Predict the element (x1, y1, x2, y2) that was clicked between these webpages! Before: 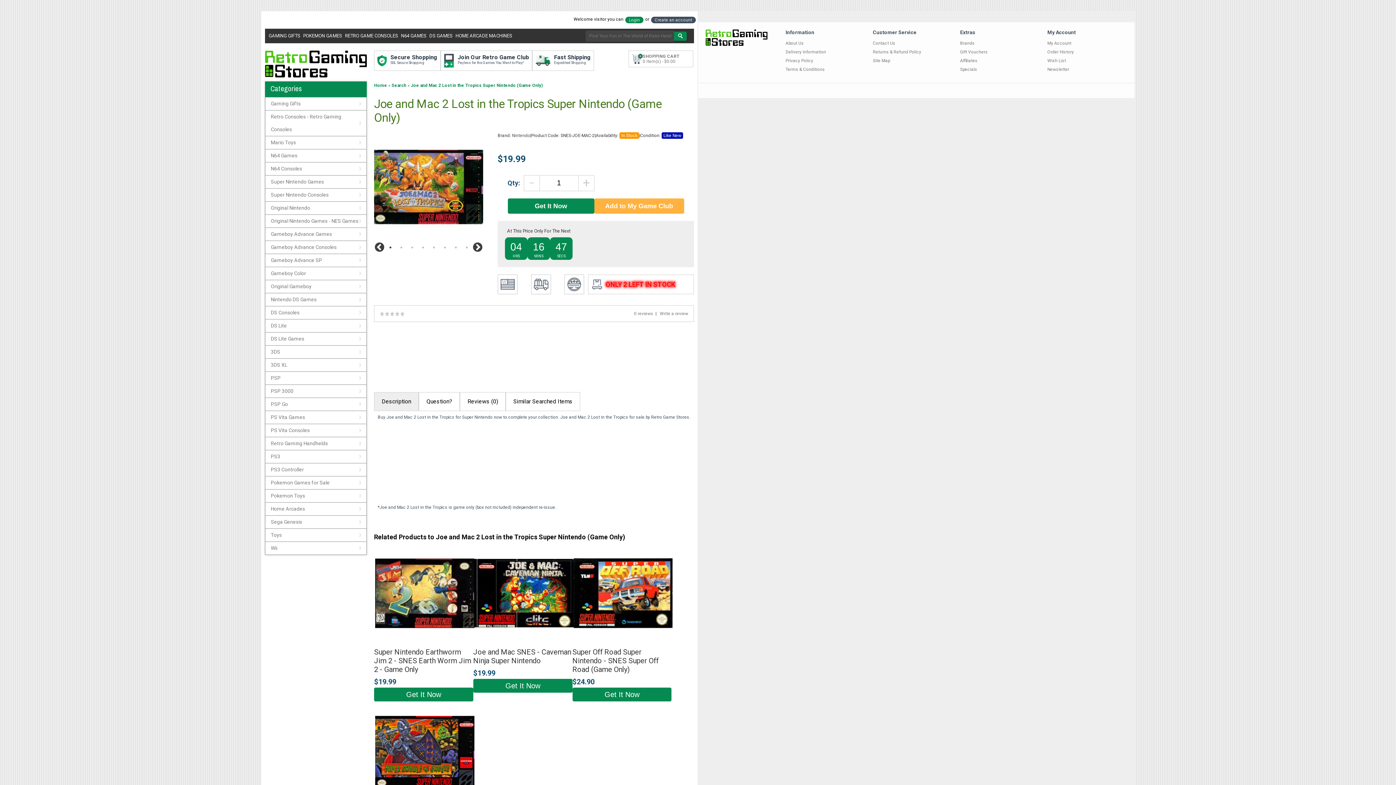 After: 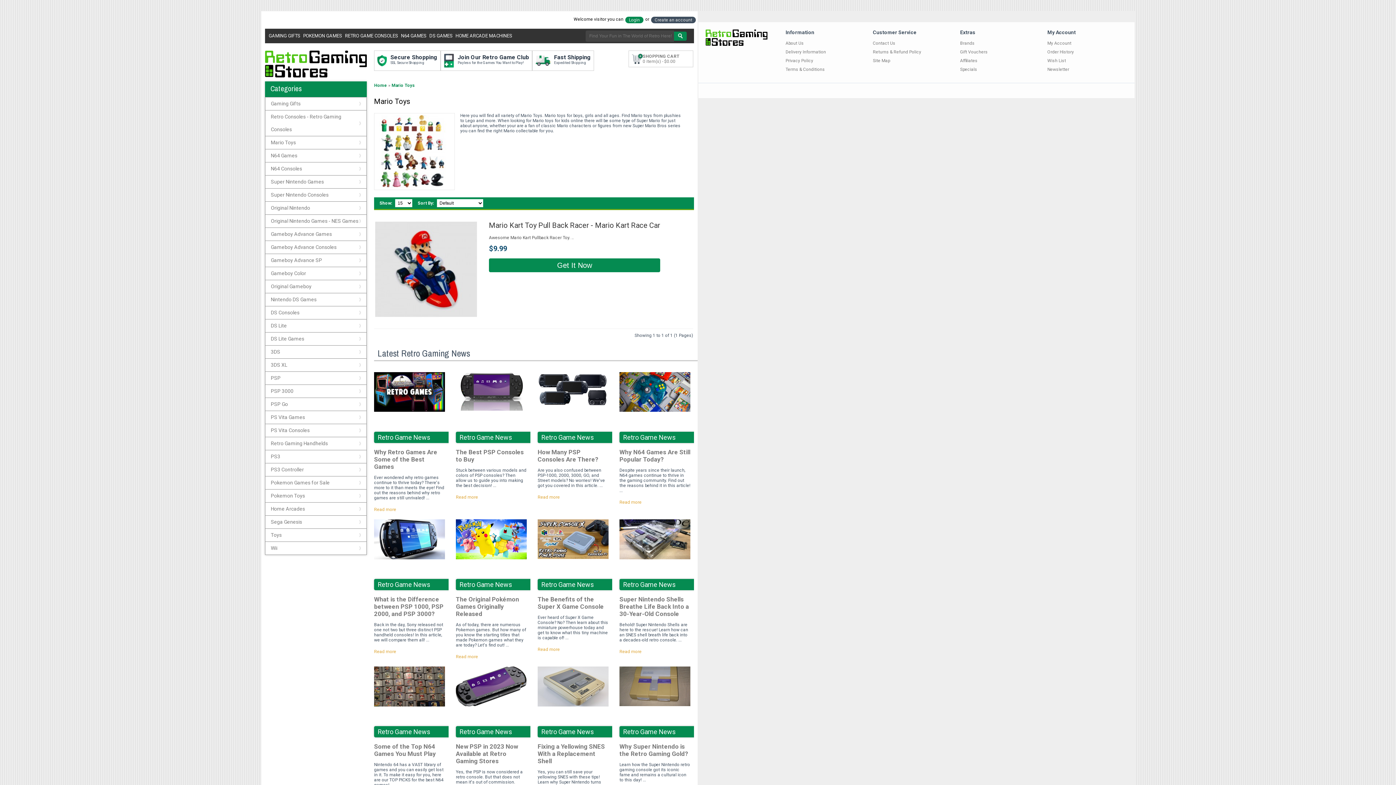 Action: label: Mario Toys bbox: (265, 136, 367, 149)